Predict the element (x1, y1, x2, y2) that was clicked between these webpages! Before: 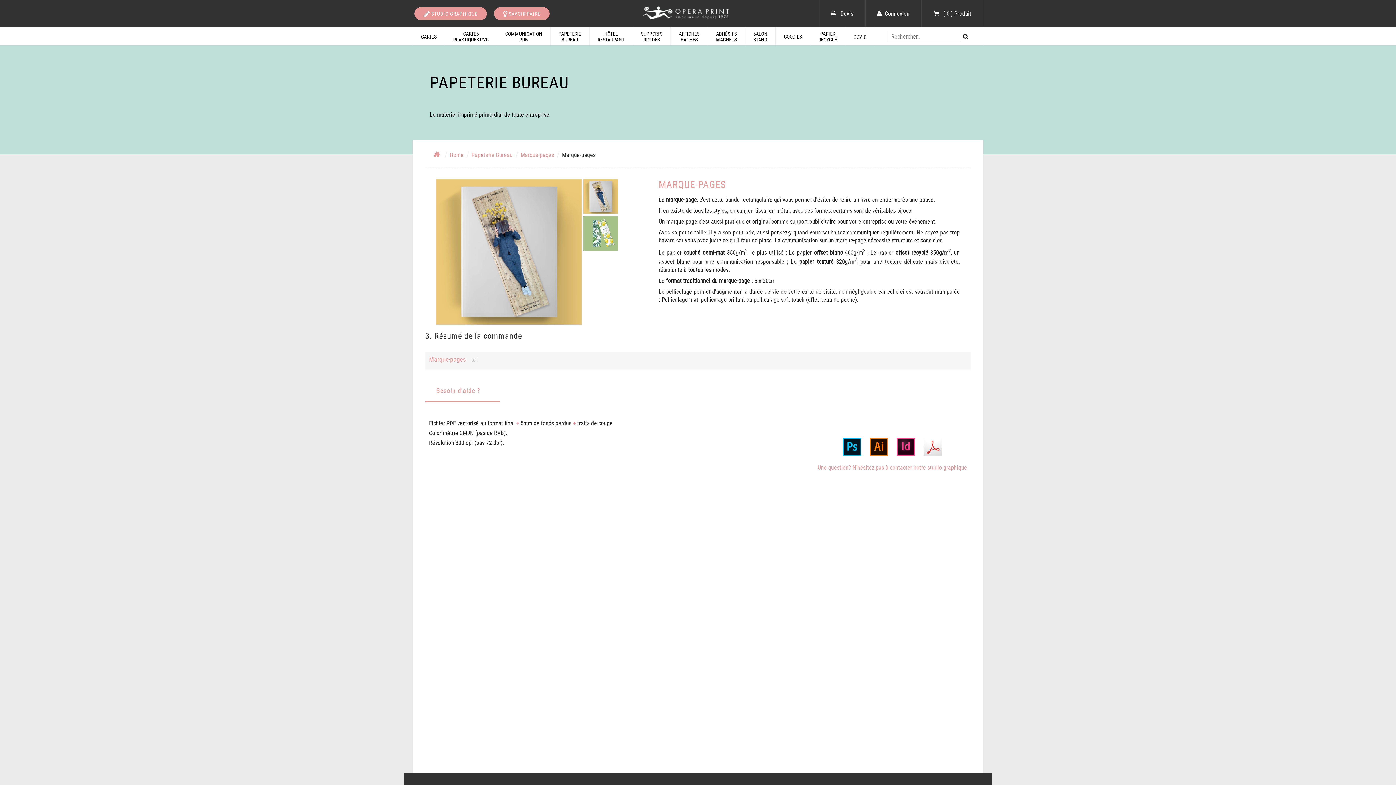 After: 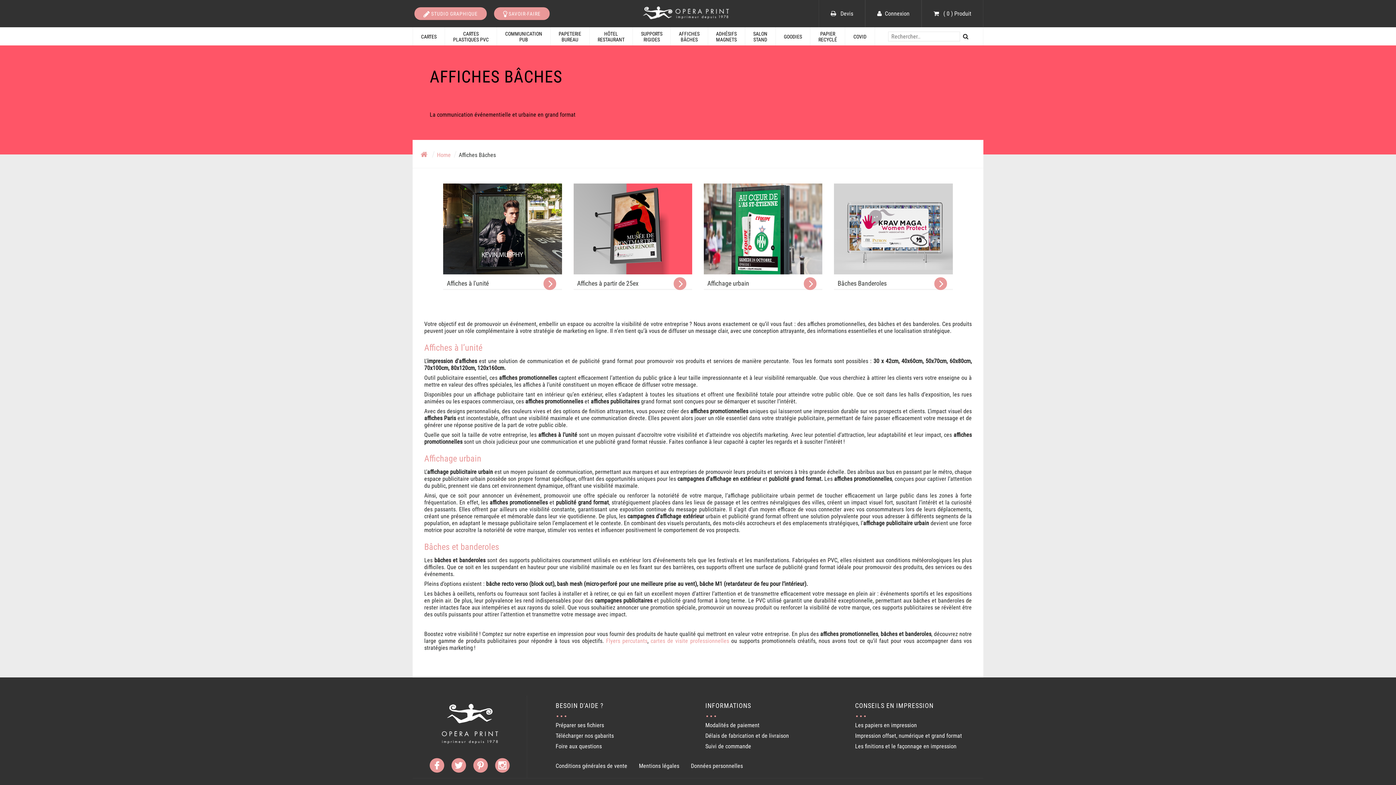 Action: bbox: (677, 31, 701, 42) label: AFFICHES
BÂCHES